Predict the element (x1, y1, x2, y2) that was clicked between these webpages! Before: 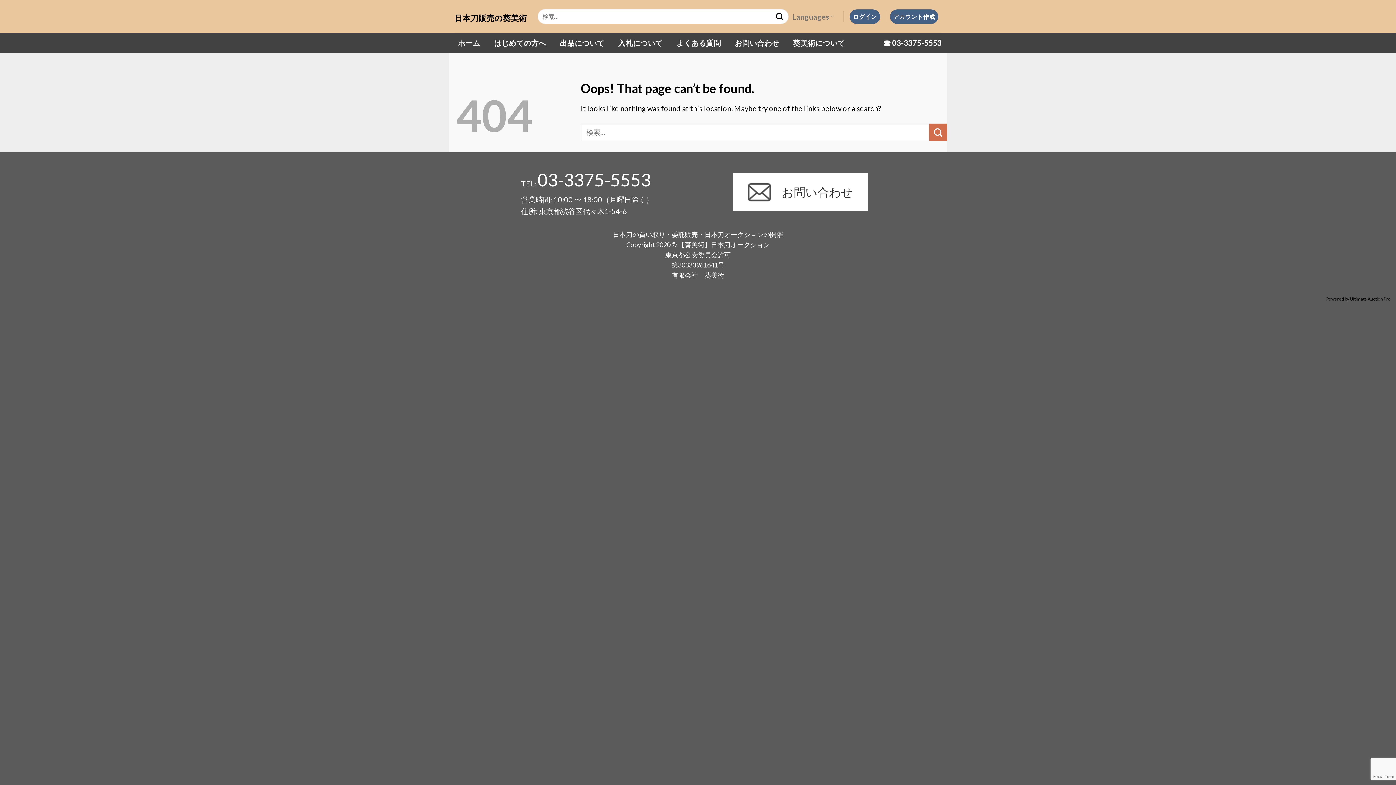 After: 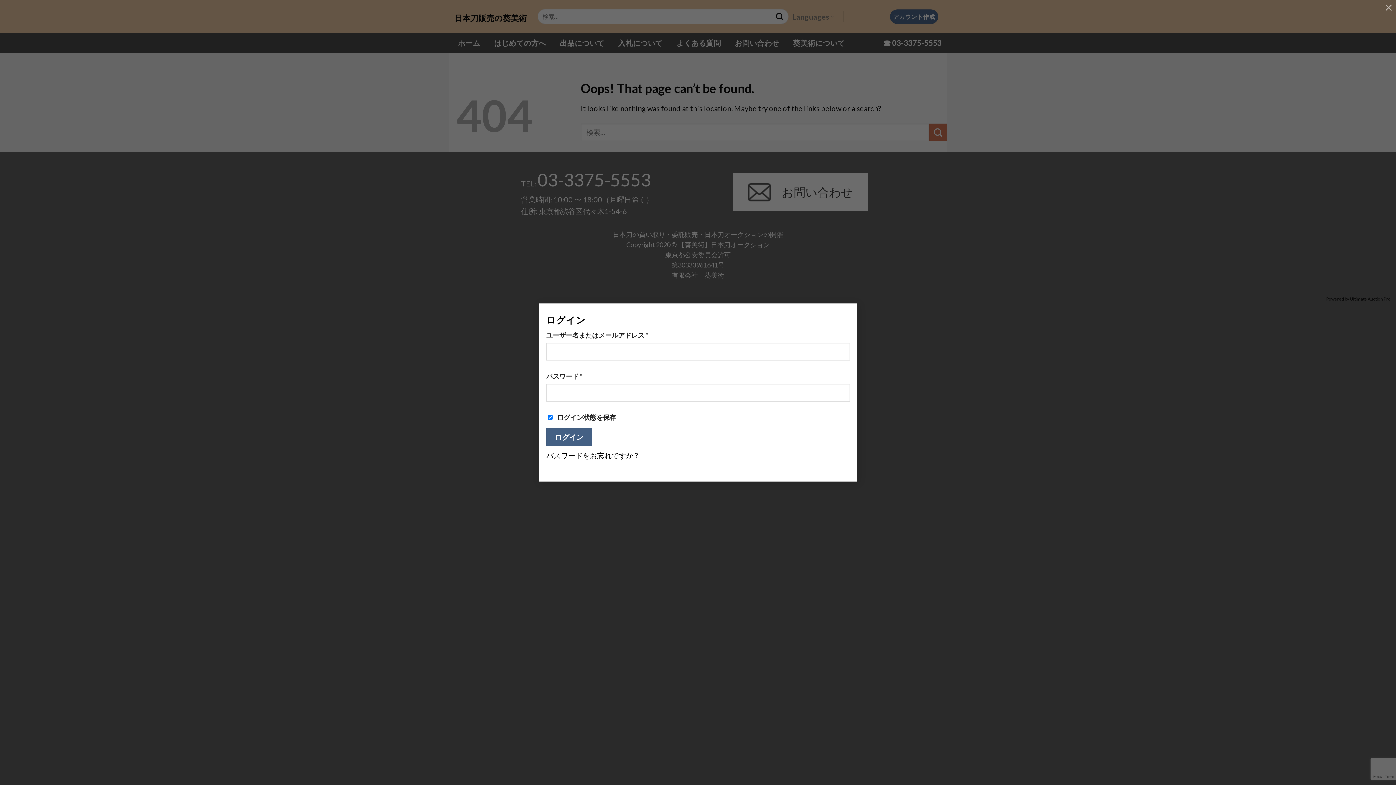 Action: bbox: (849, 9, 880, 23) label: ログイン